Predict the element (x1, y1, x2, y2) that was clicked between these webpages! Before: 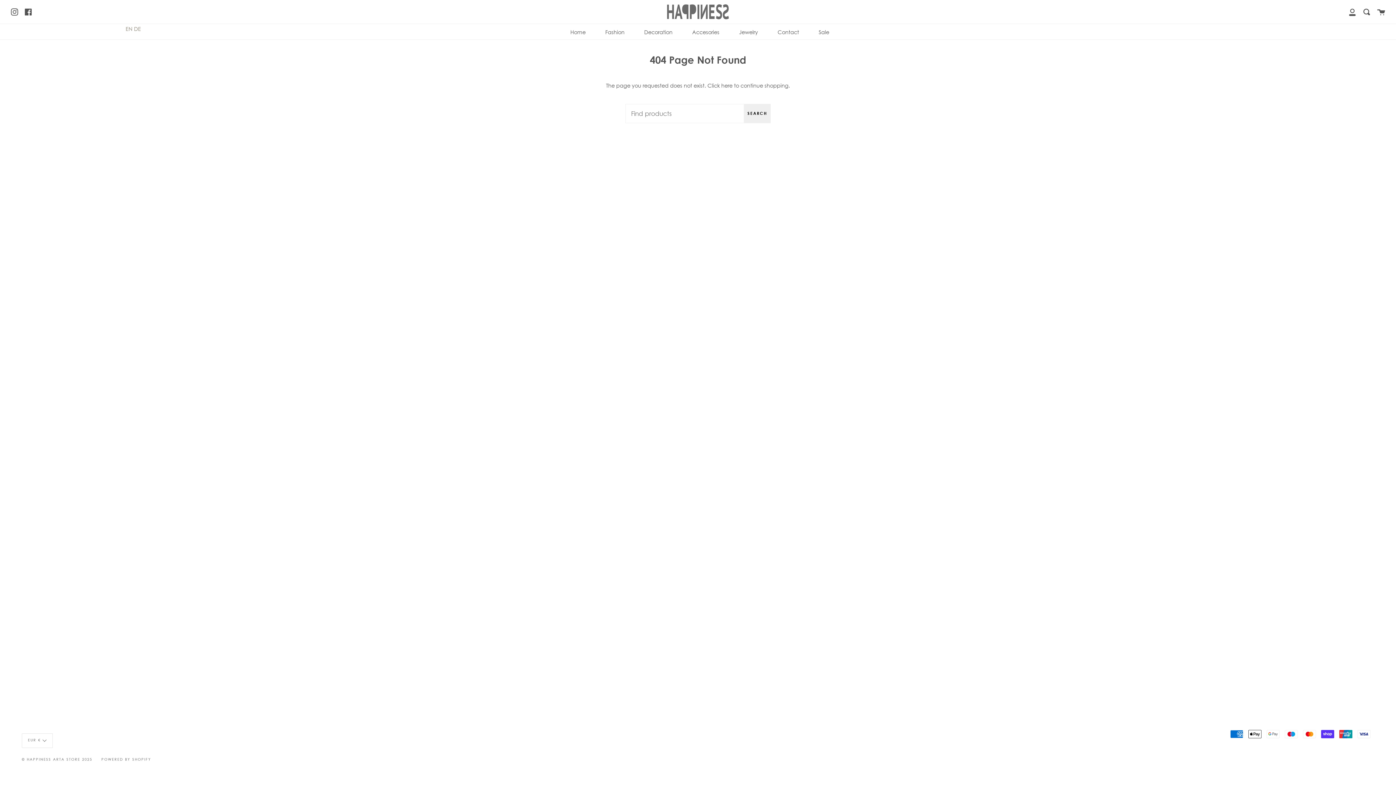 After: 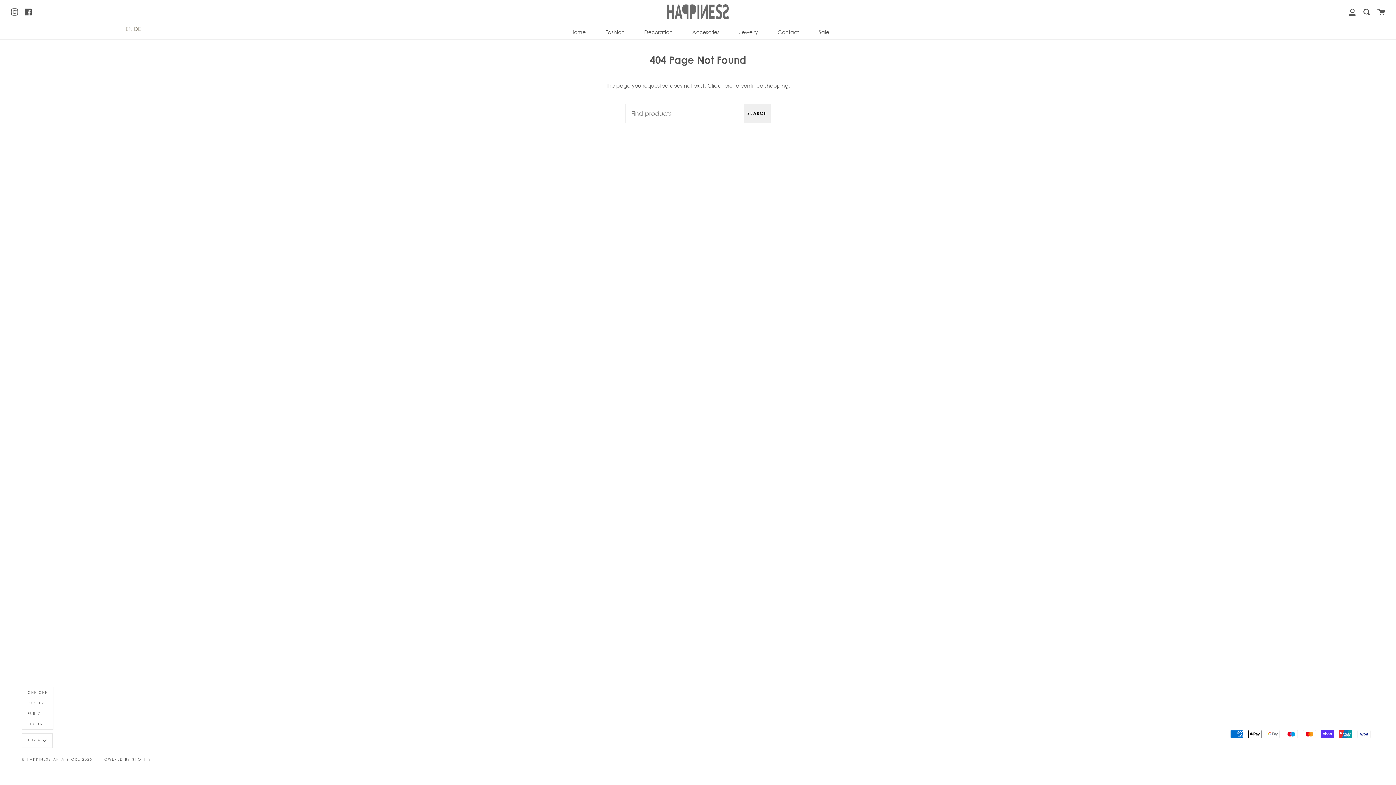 Action: label: EUR € bbox: (21, 734, 52, 749)